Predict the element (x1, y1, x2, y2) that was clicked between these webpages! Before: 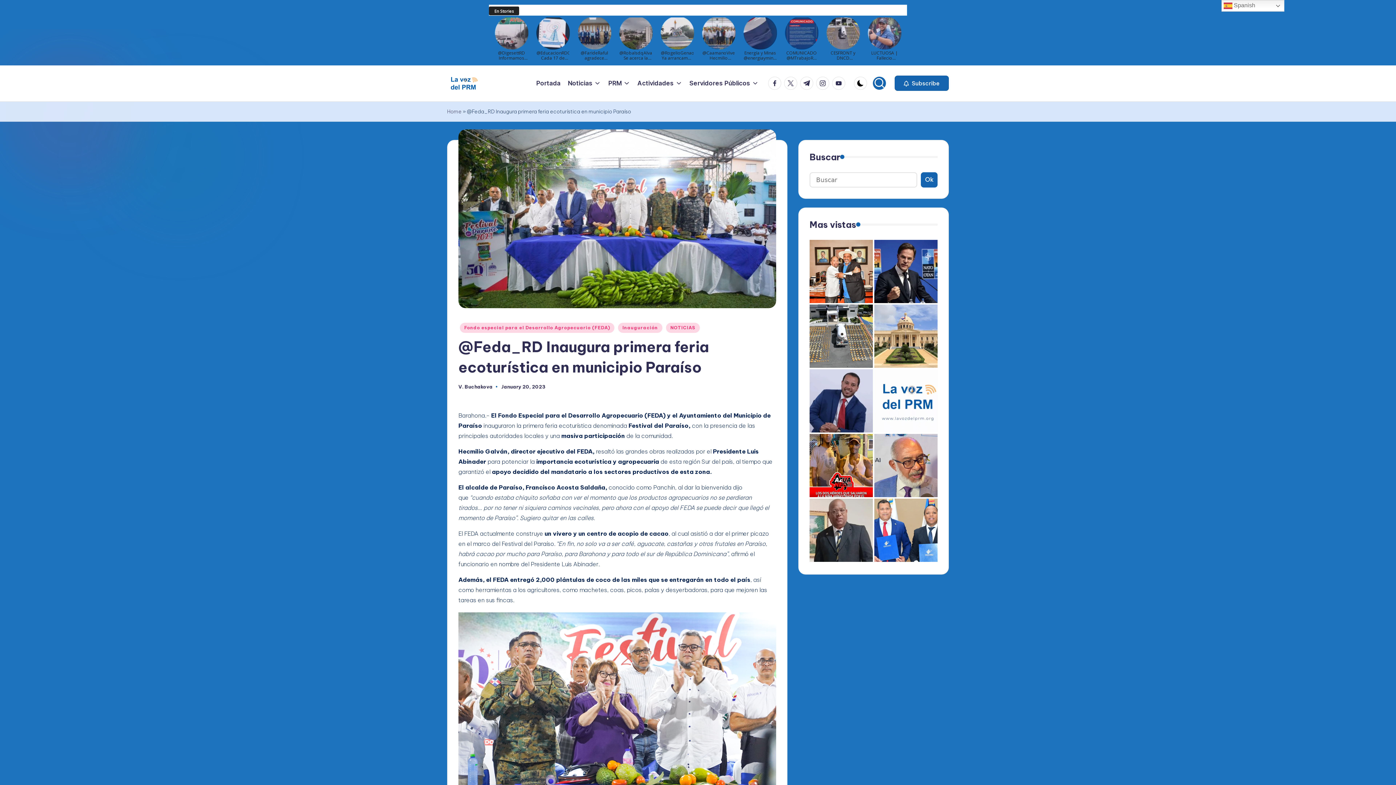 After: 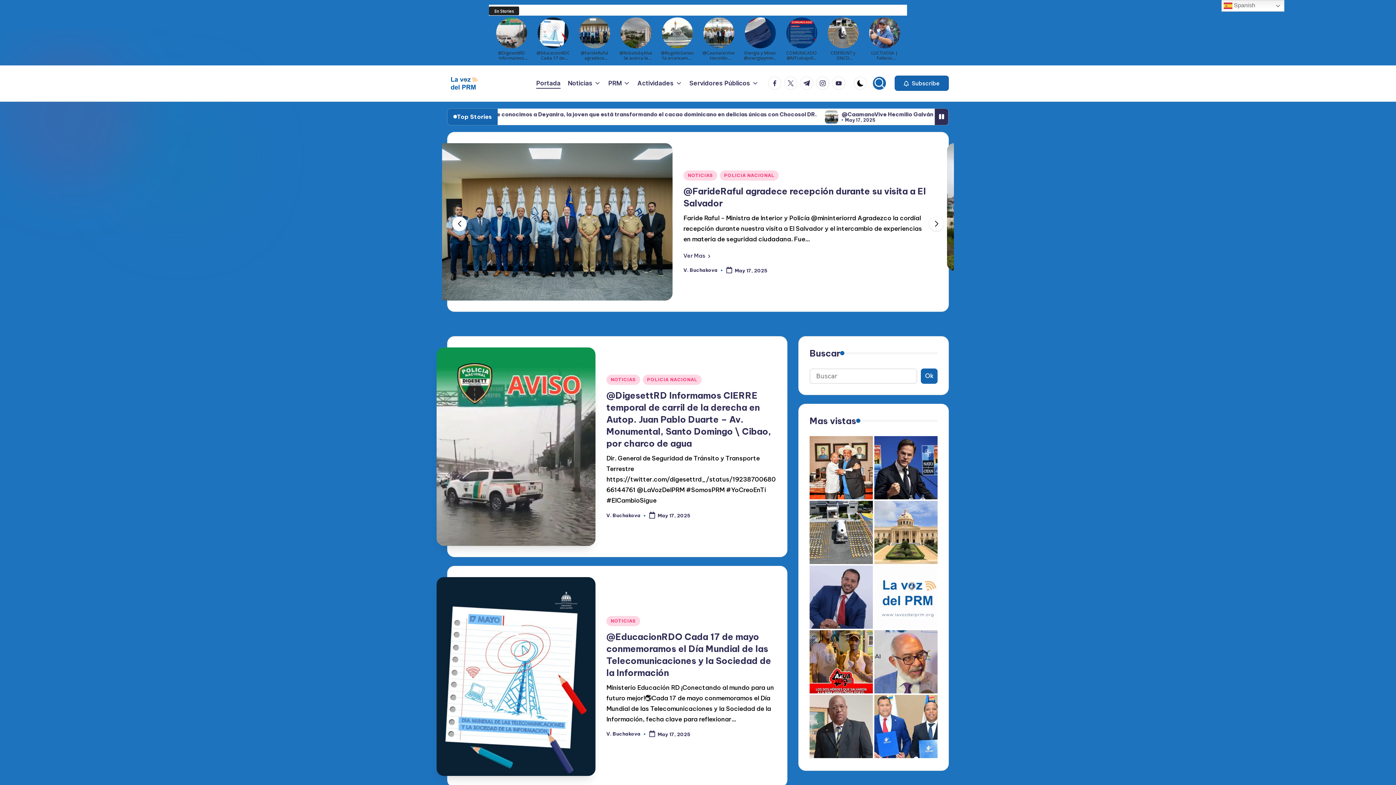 Action: bbox: (536, 78, 560, 88) label: Portada